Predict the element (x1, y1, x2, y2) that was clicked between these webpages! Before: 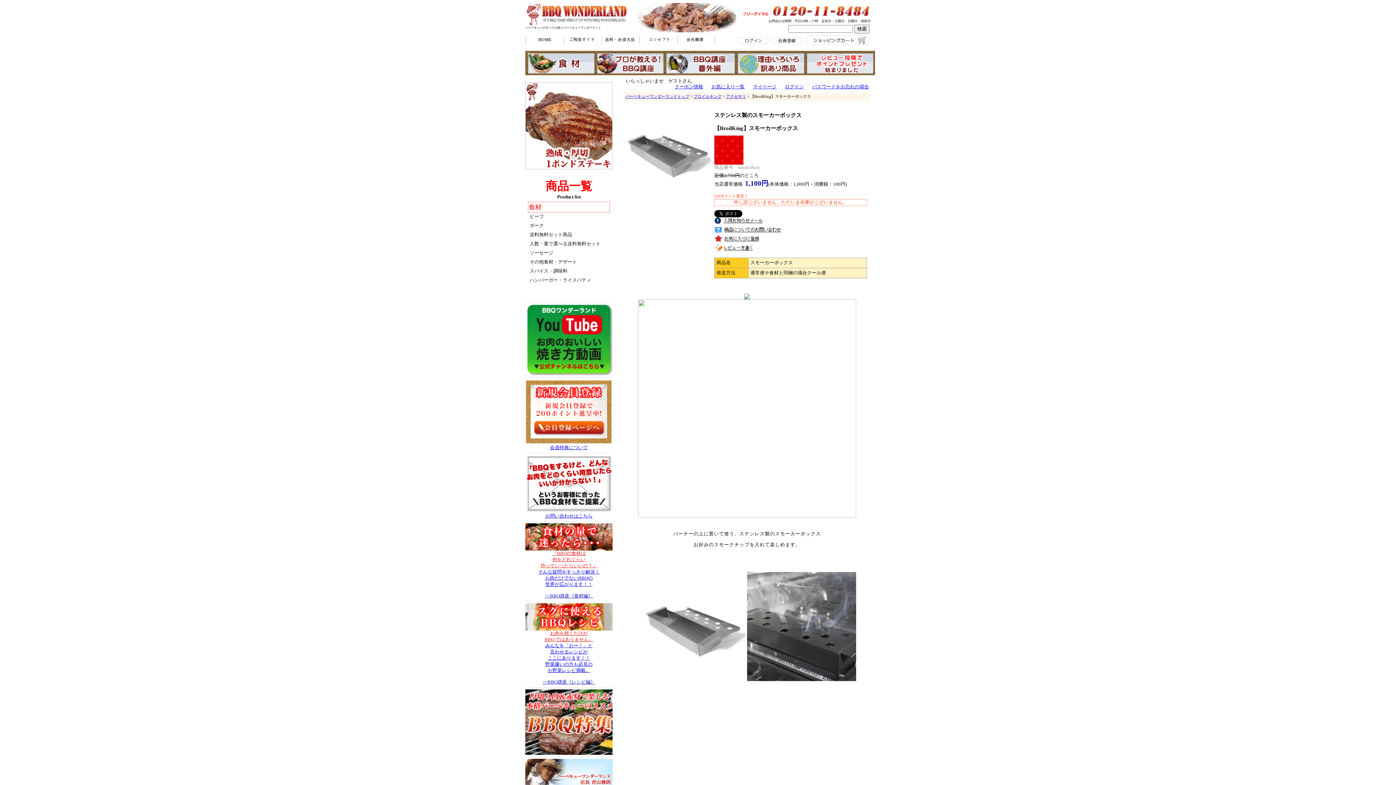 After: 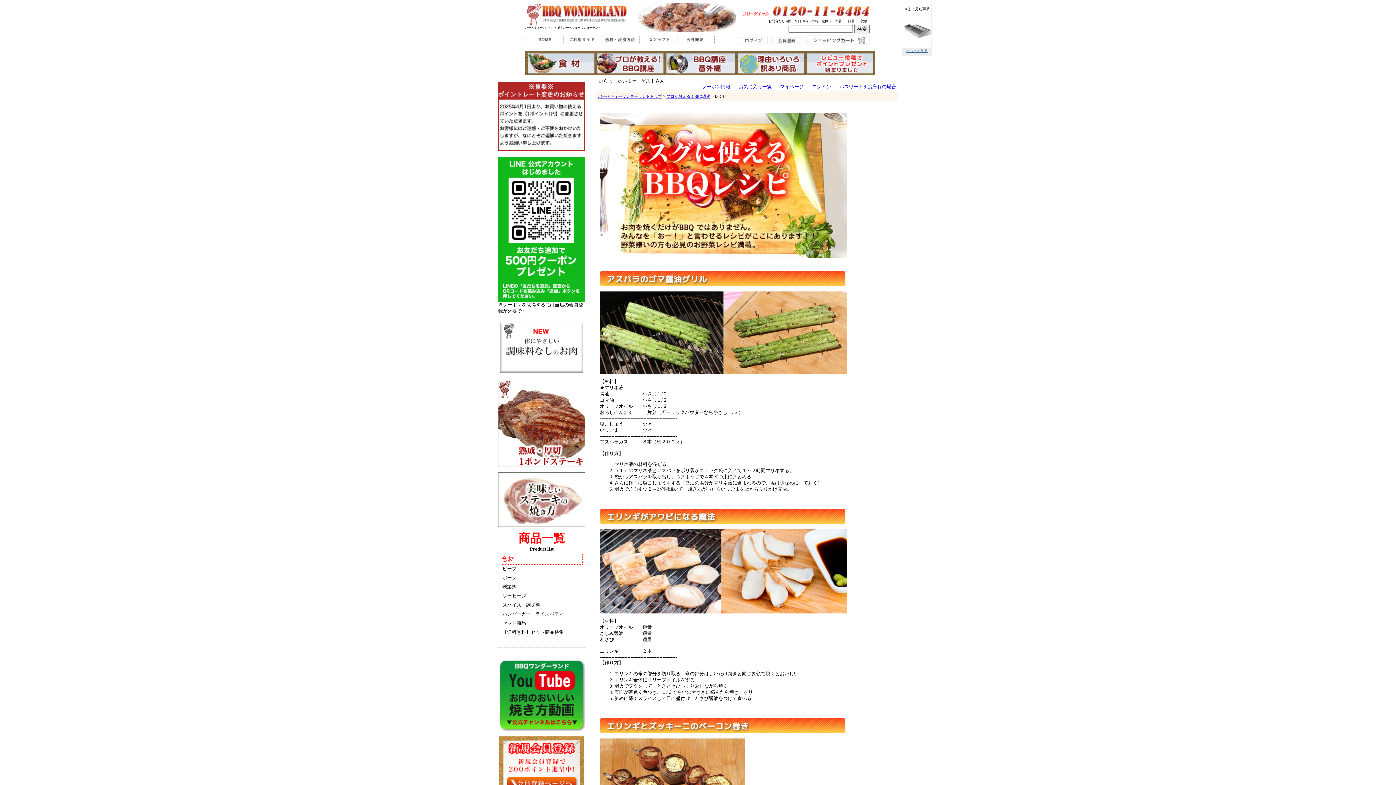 Action: bbox: (525, 626, 612, 685) label: 

お肉を焼くだけが
BBQ ではありません。
みんなを「おー！」と
言わせるレシピが
ここにあります！！
野菜嫌いの方も必見の
お野菜レシピ満載。

>>BBQ講座《レシピ編》